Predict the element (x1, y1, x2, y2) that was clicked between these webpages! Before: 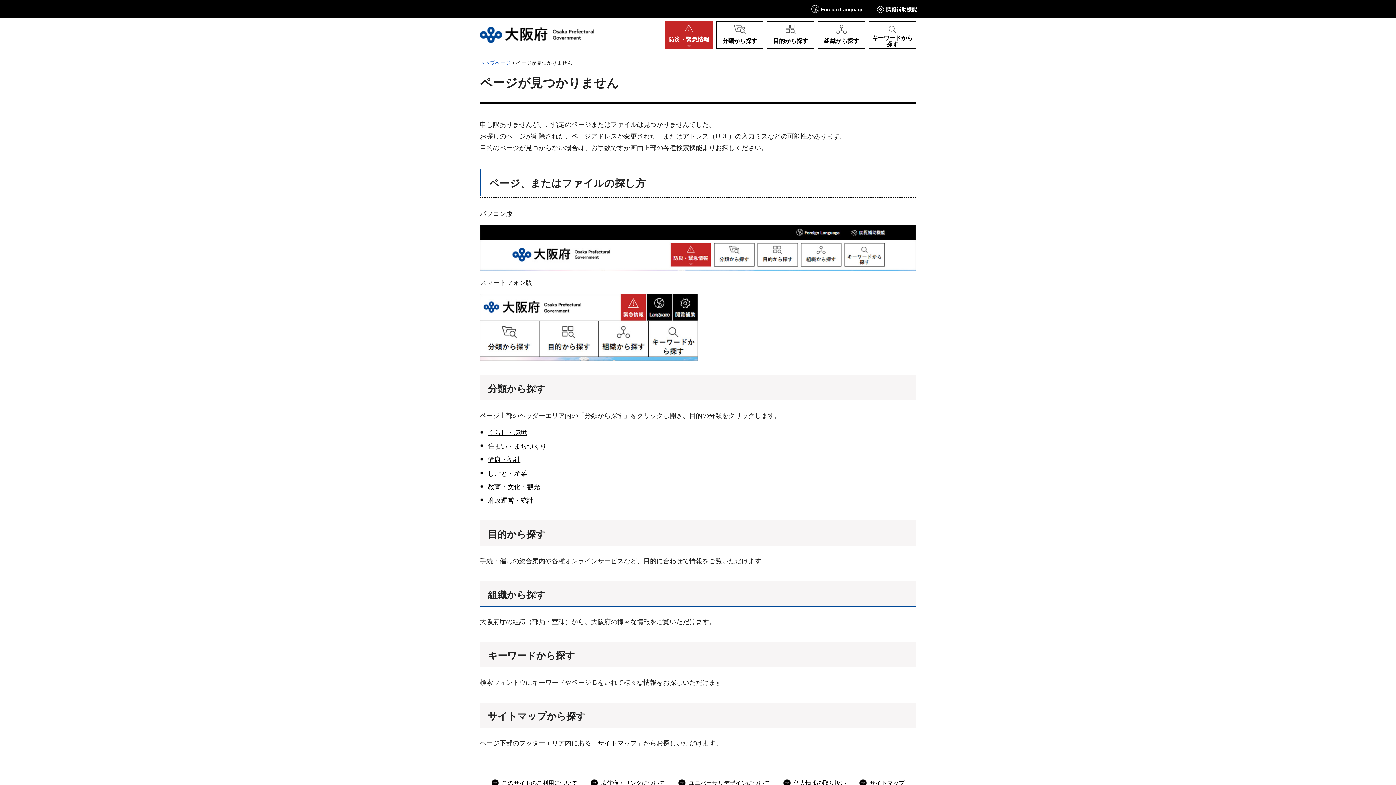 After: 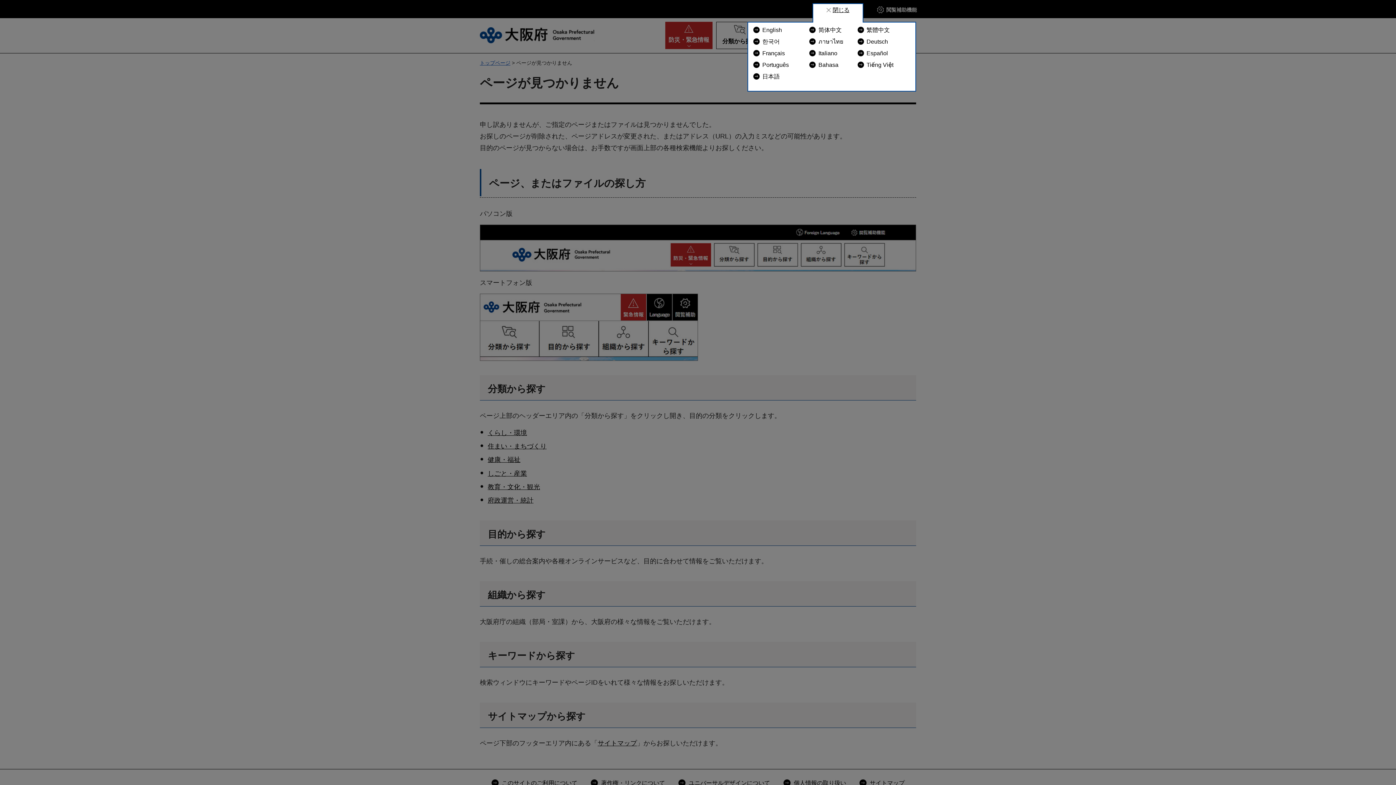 Action: label: Foreign Language bbox: (810, 3, 864, 14)